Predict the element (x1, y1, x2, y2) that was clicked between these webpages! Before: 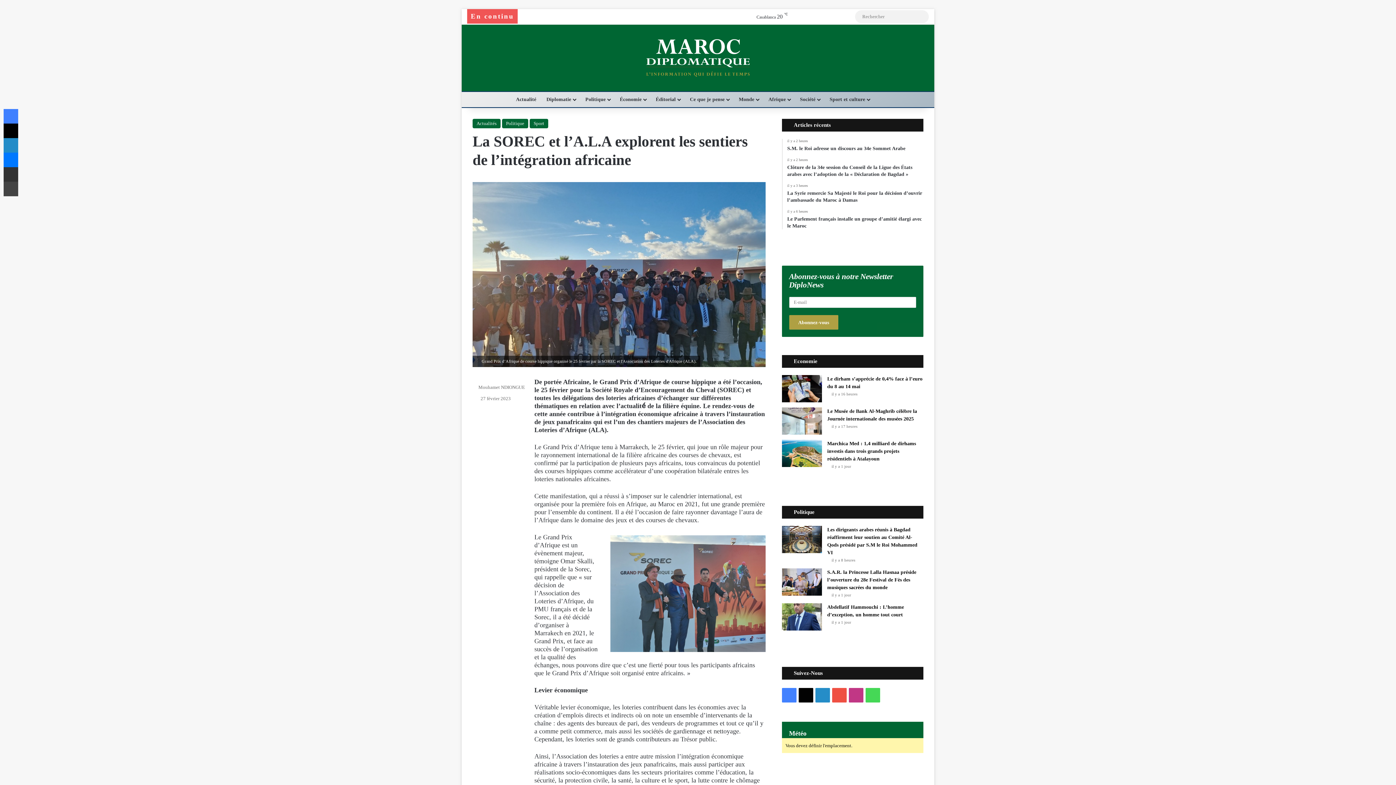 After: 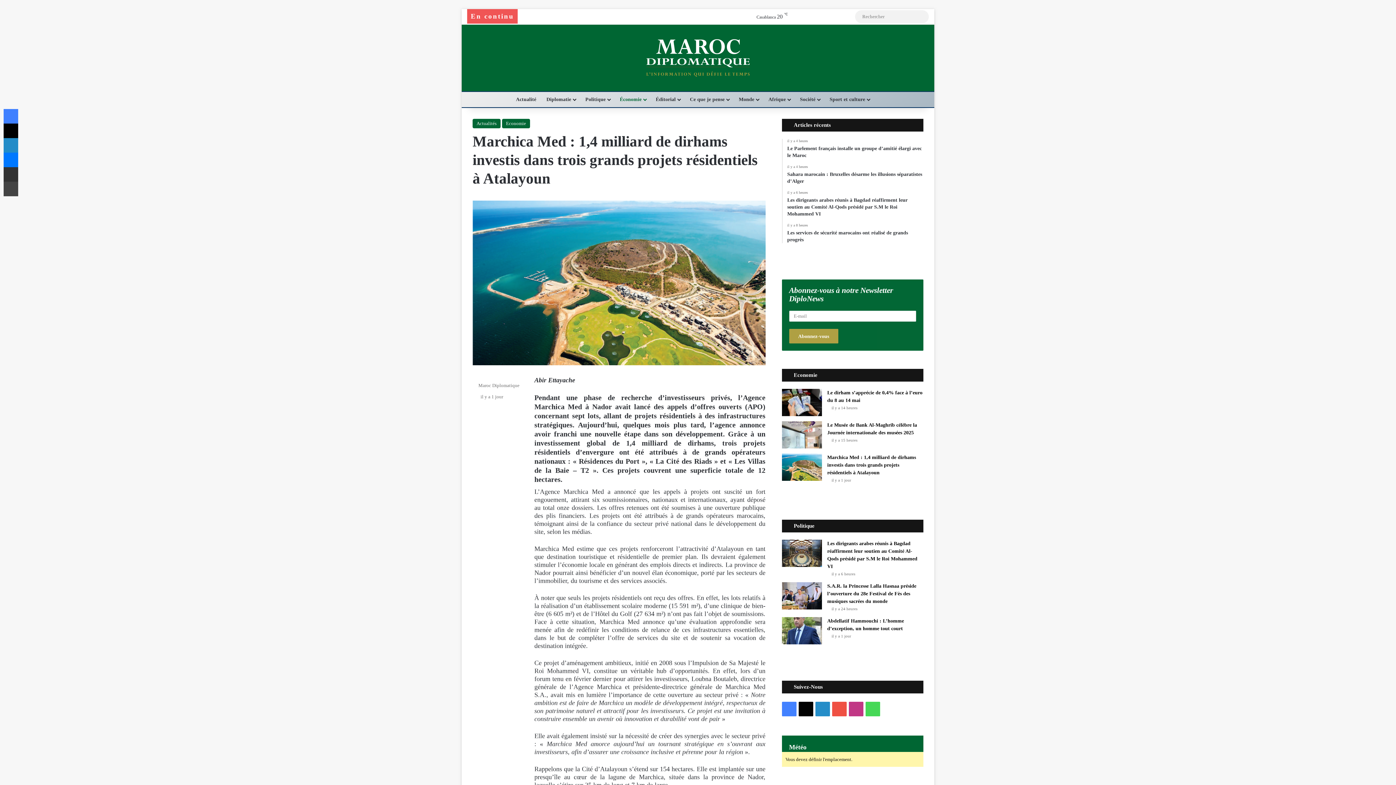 Action: label: Marchica Med : 1,4 milliard de dirhams investis dans trois grands projets résidentiels à Atalayoun bbox: (827, 441, 916, 461)